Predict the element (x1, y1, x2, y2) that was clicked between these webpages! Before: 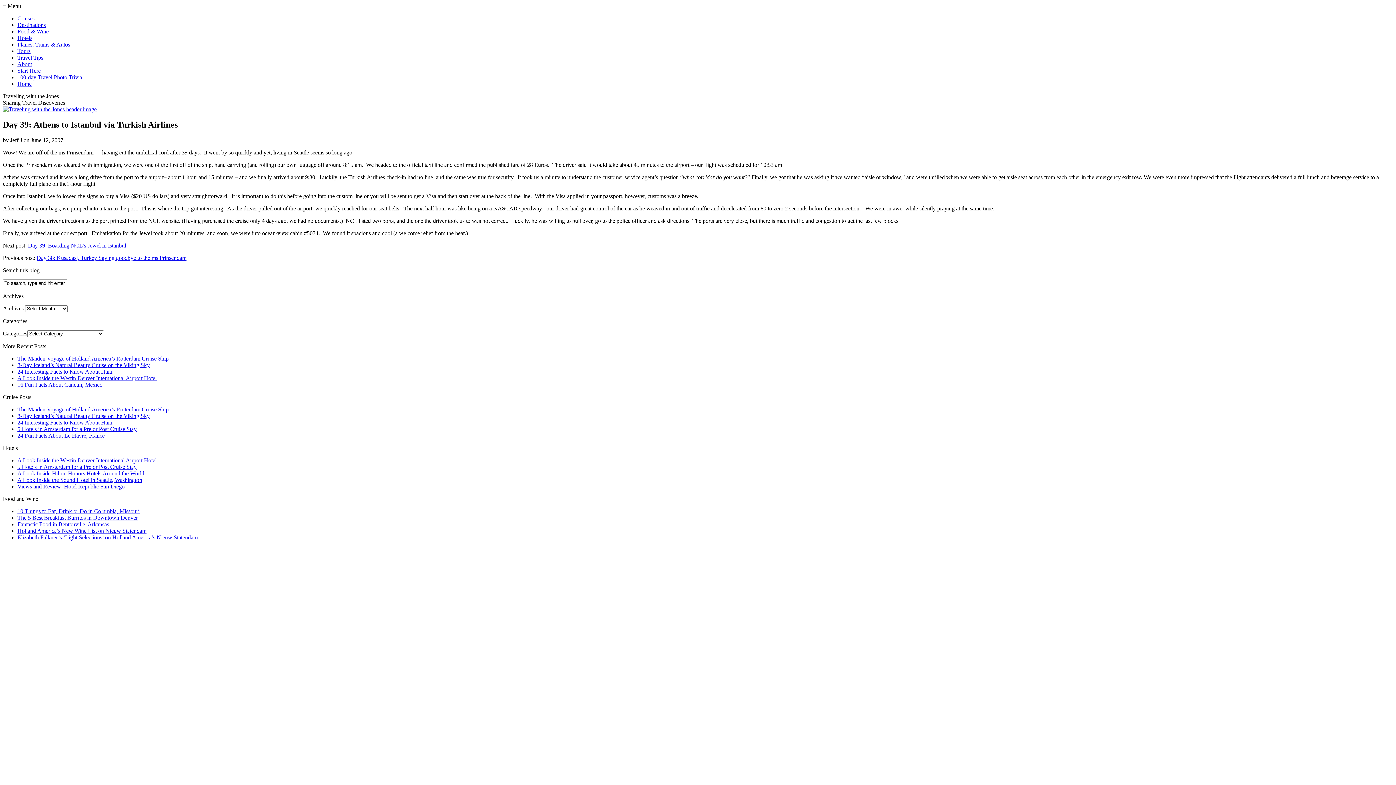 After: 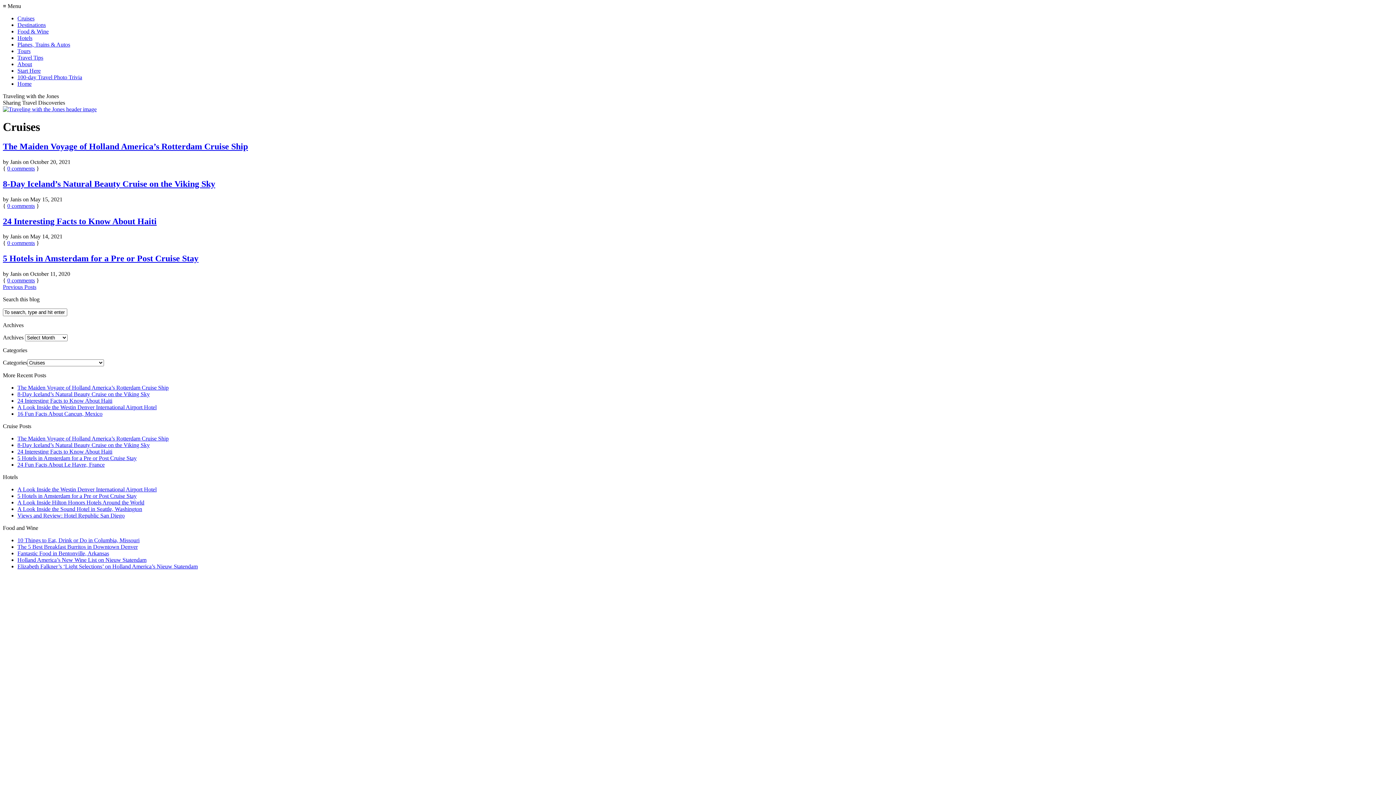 Action: bbox: (17, 15, 34, 21) label: Cruises